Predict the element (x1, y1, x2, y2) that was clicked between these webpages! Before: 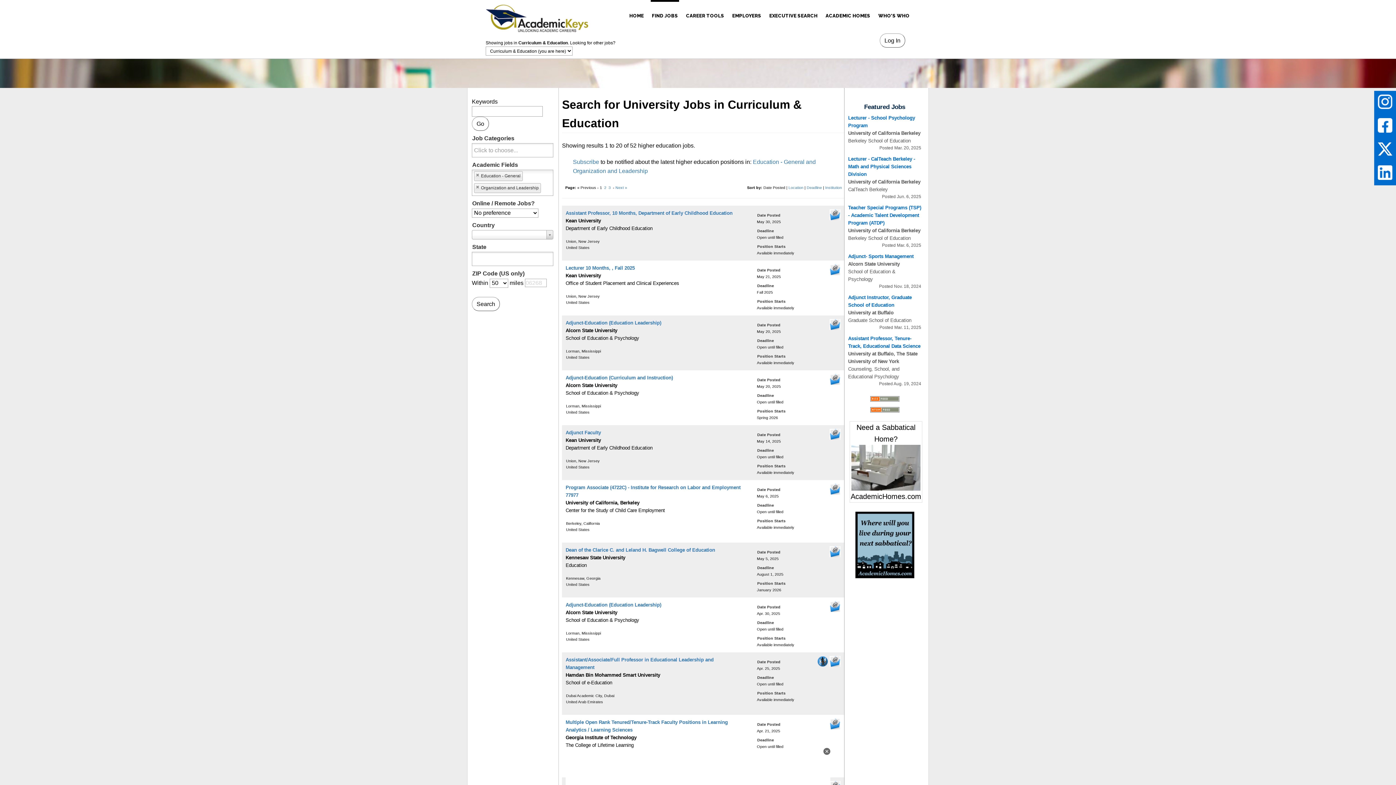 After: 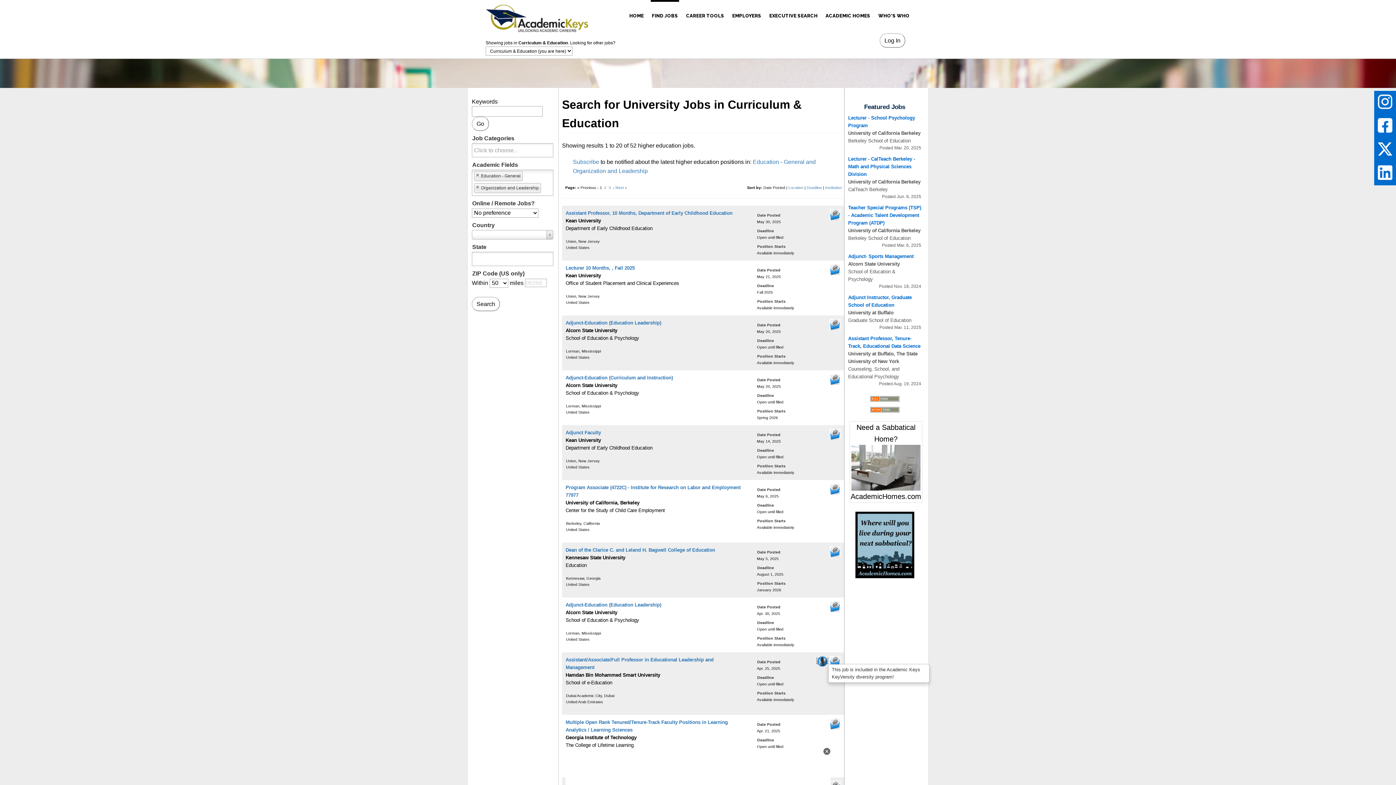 Action: bbox: (817, 658, 828, 664)